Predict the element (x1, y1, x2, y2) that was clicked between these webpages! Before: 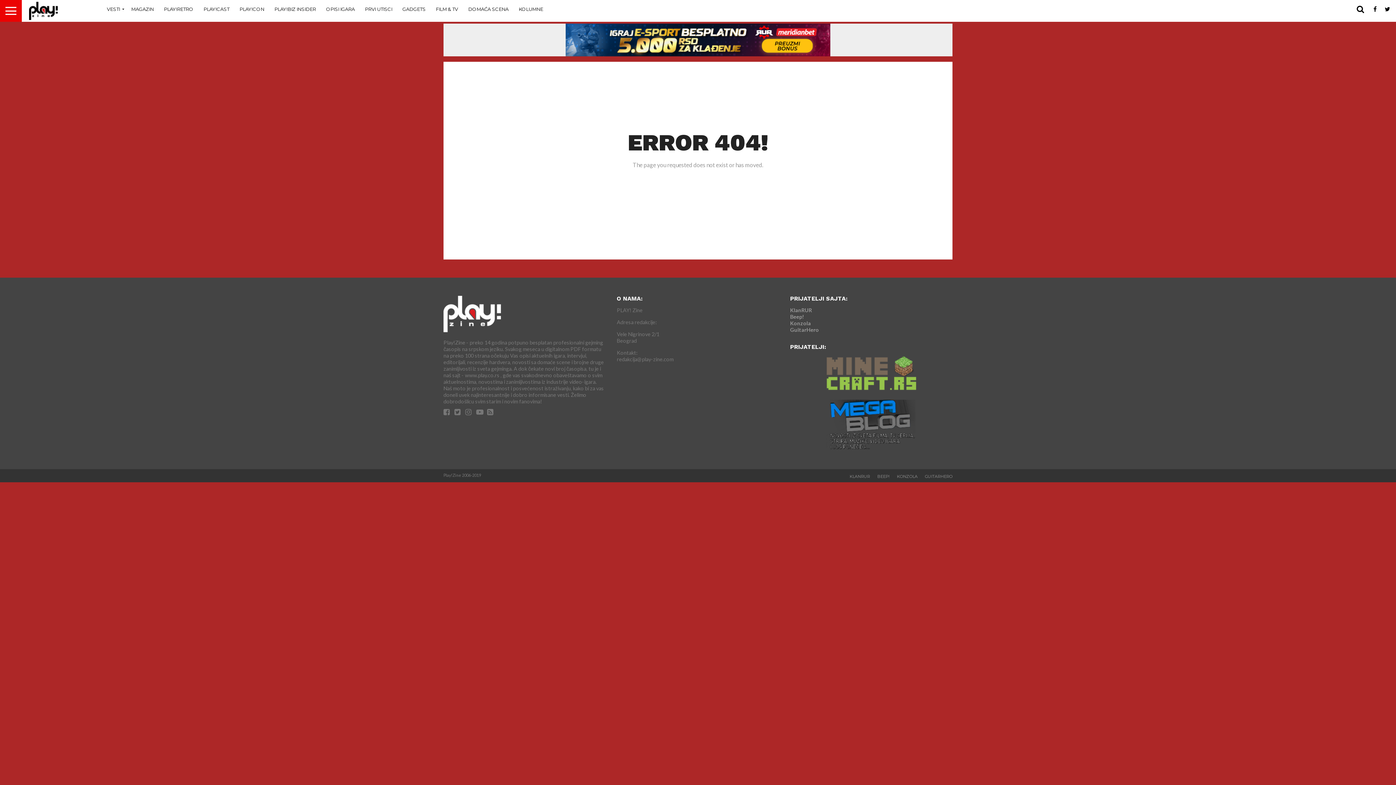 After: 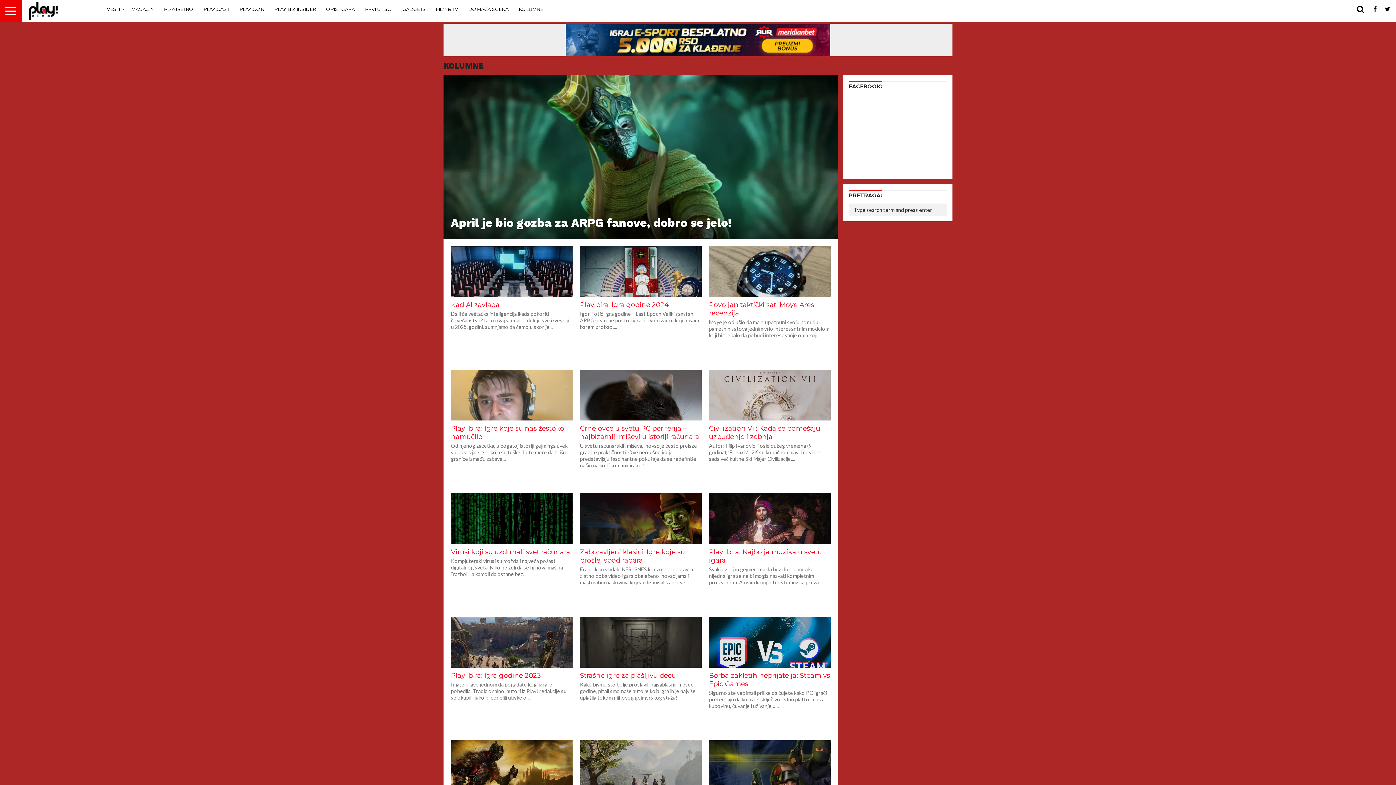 Action: bbox: (513, 0, 548, 18) label: KOLUMNE